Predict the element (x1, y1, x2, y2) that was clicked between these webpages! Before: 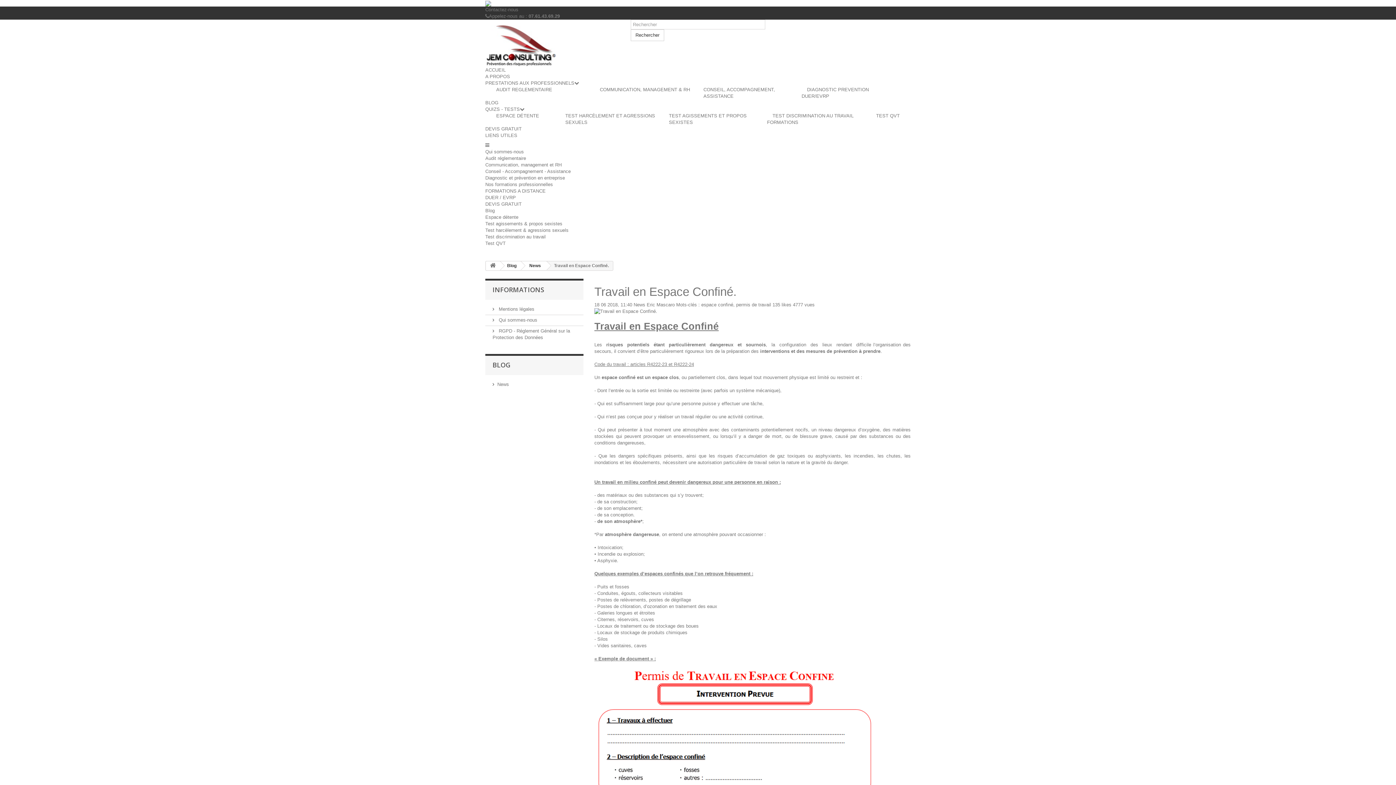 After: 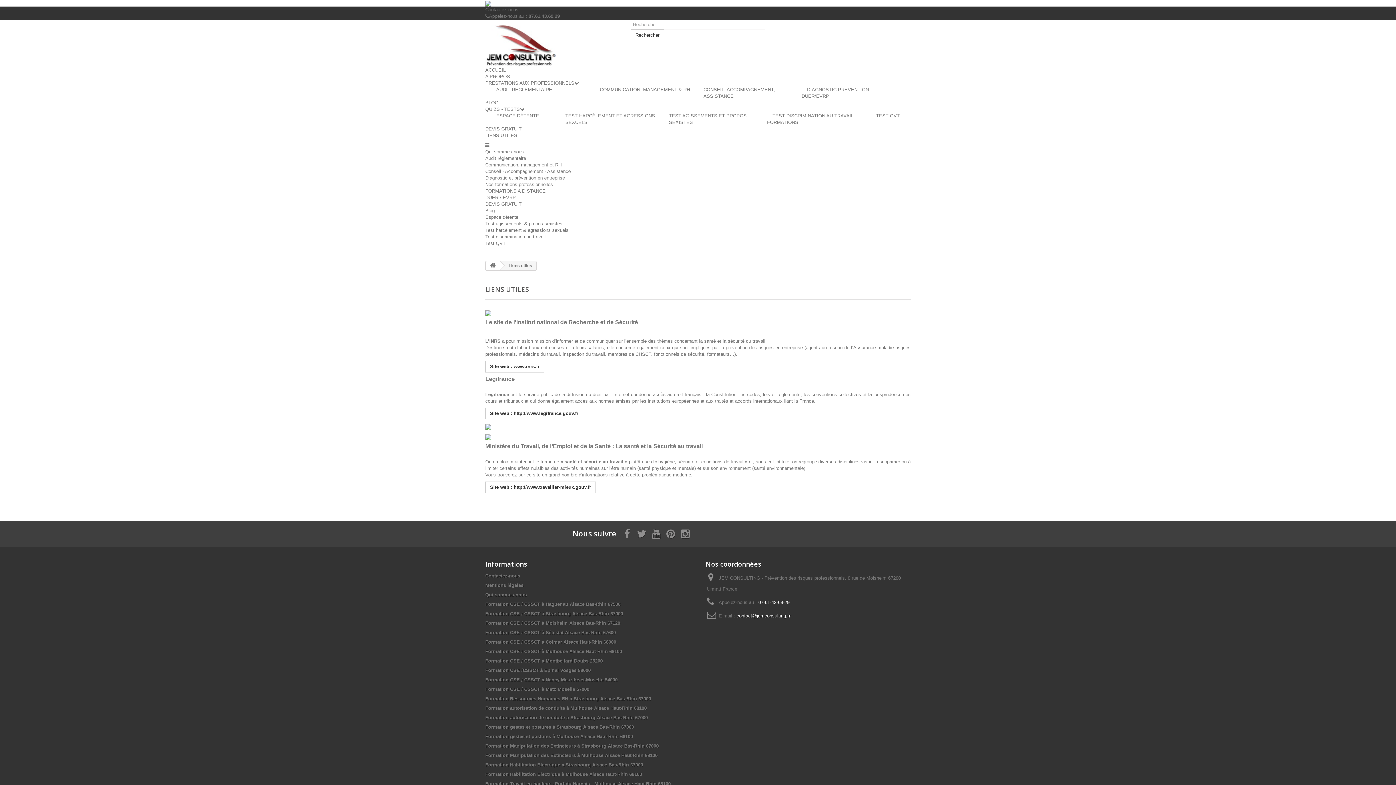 Action: bbox: (485, 132, 517, 138) label: LIENS UTILES